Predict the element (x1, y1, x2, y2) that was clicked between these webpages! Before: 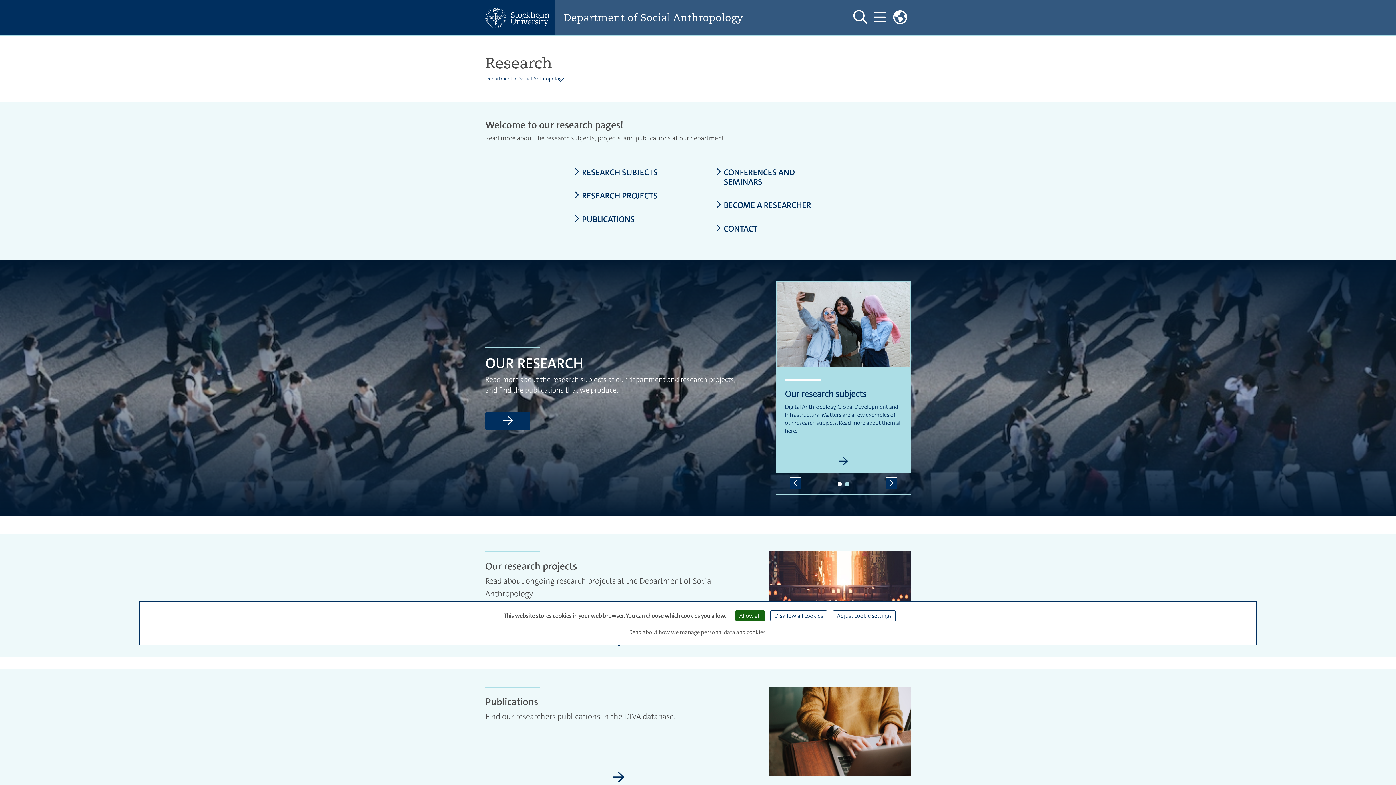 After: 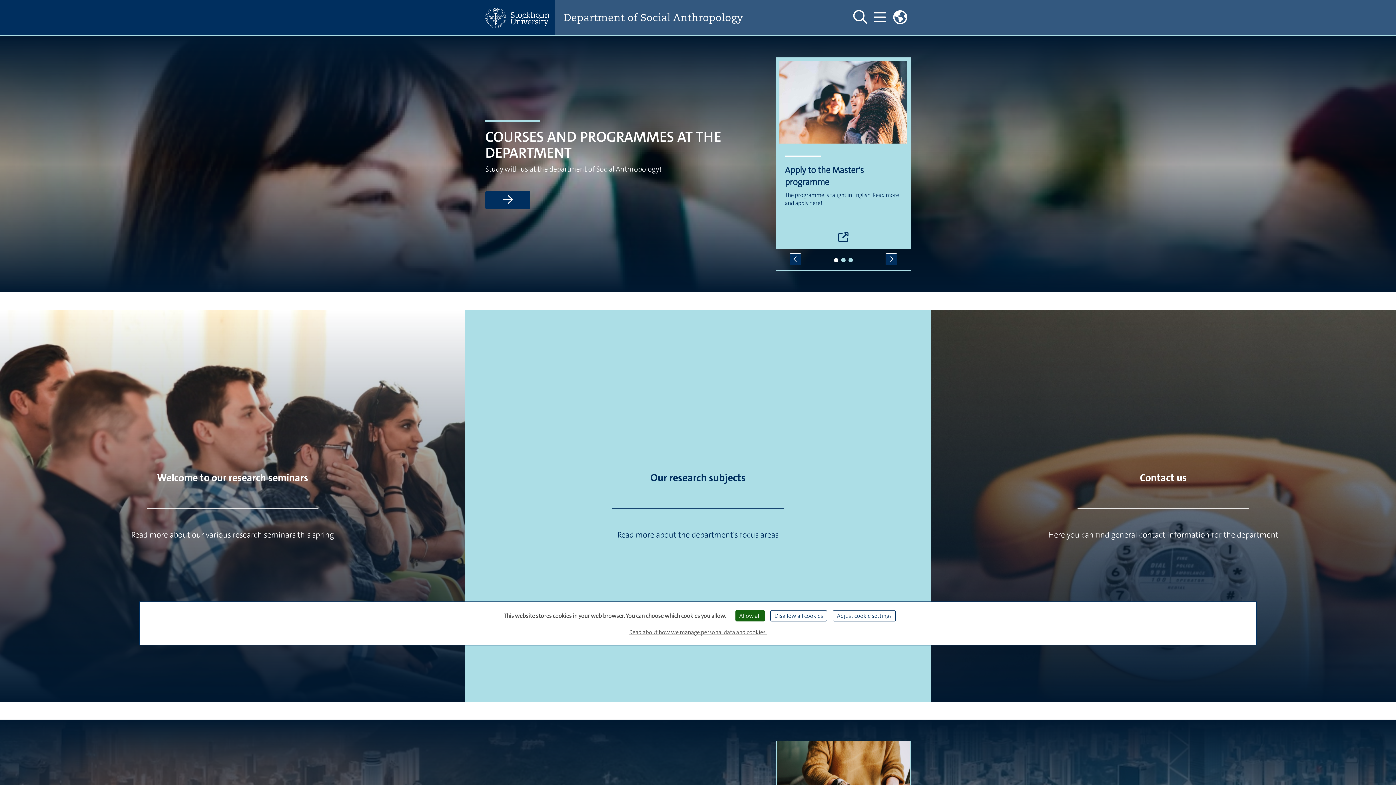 Action: bbox: (563, 11, 835, 23) label: Department of Social Anthropology